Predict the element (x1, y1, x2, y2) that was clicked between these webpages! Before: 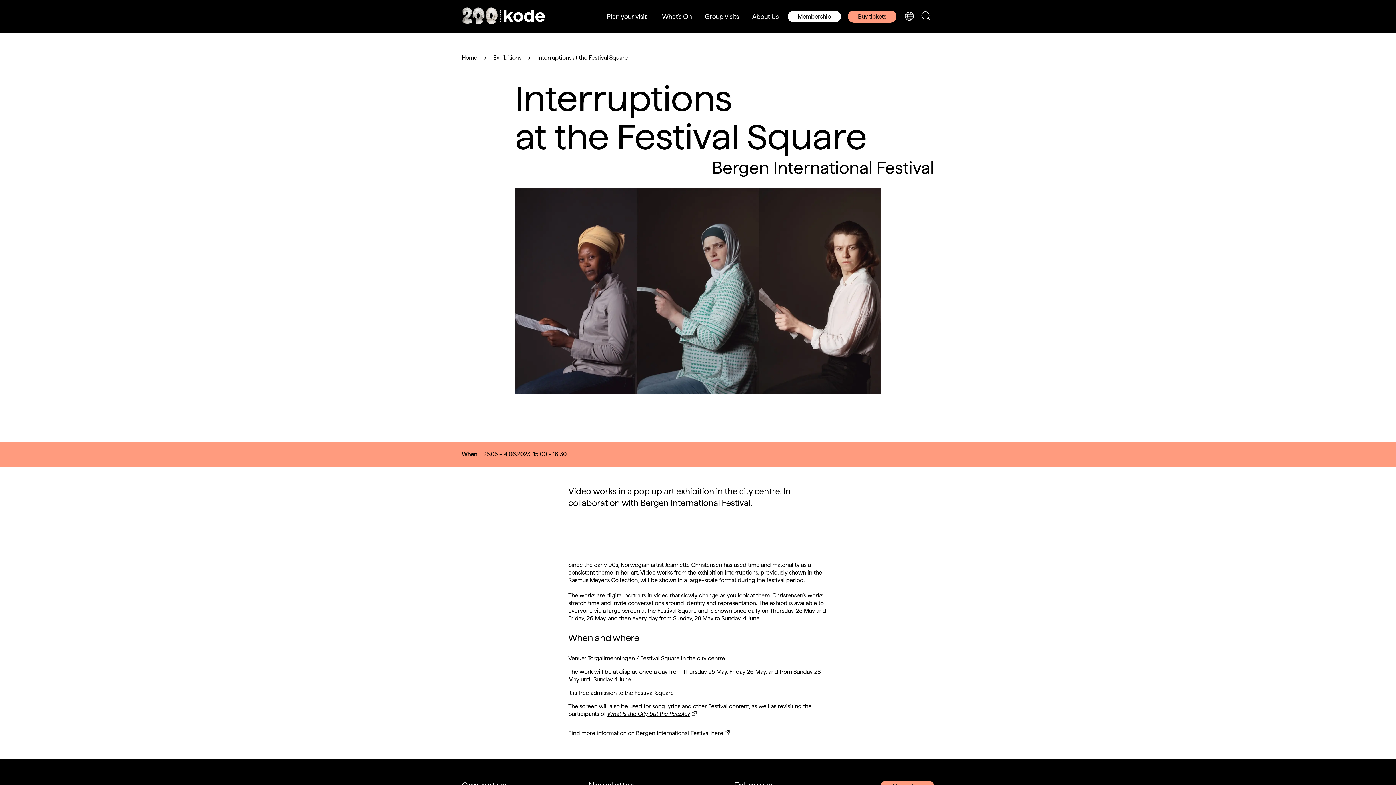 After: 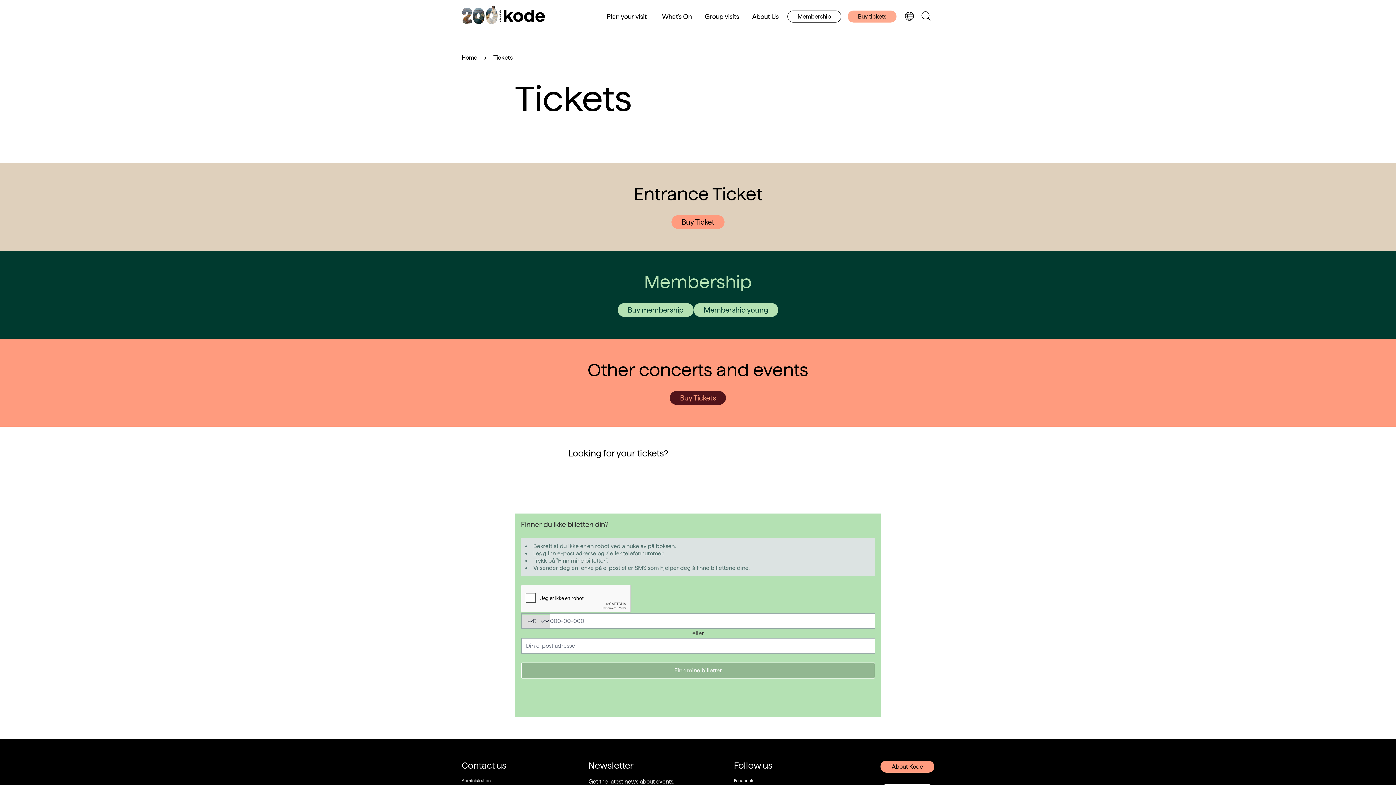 Action: label: Buy tickets bbox: (848, 10, 896, 22)